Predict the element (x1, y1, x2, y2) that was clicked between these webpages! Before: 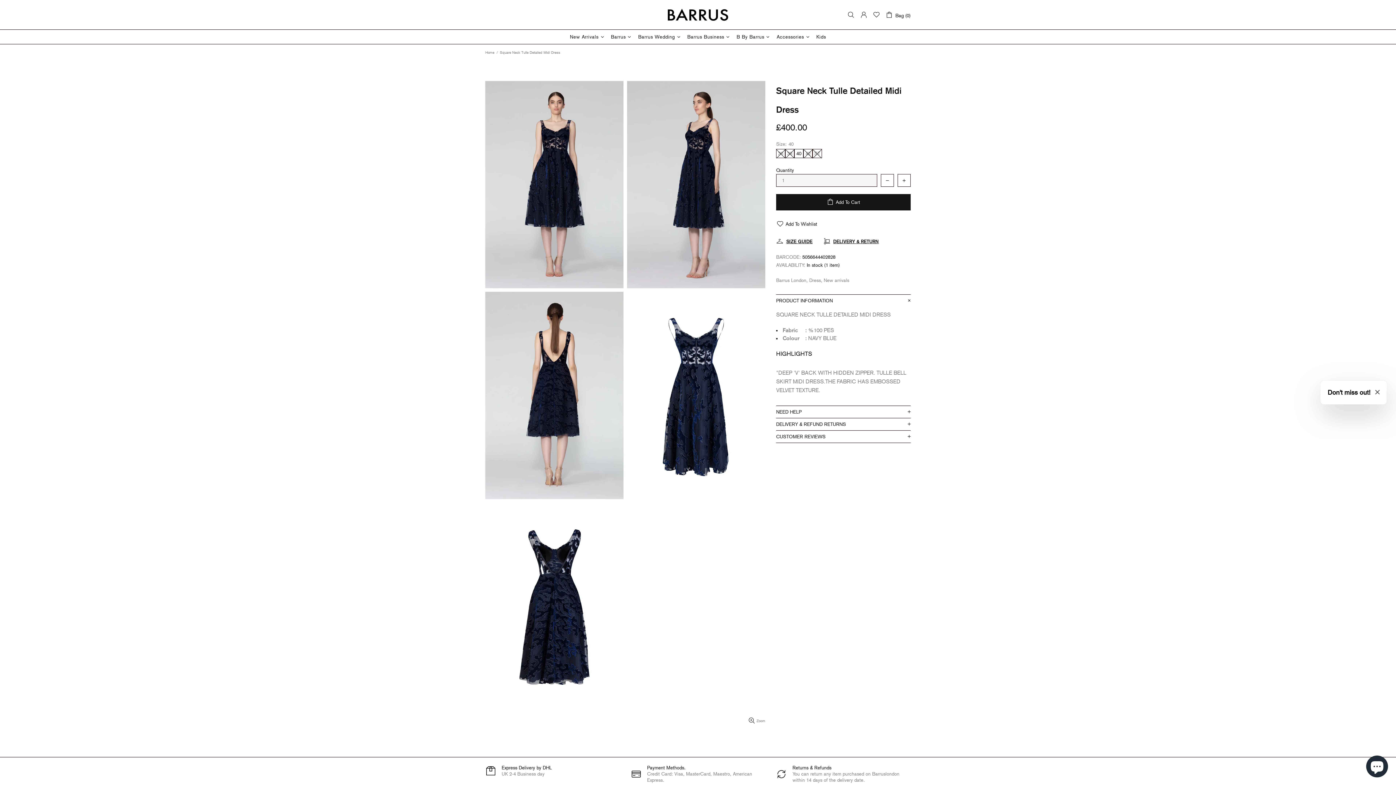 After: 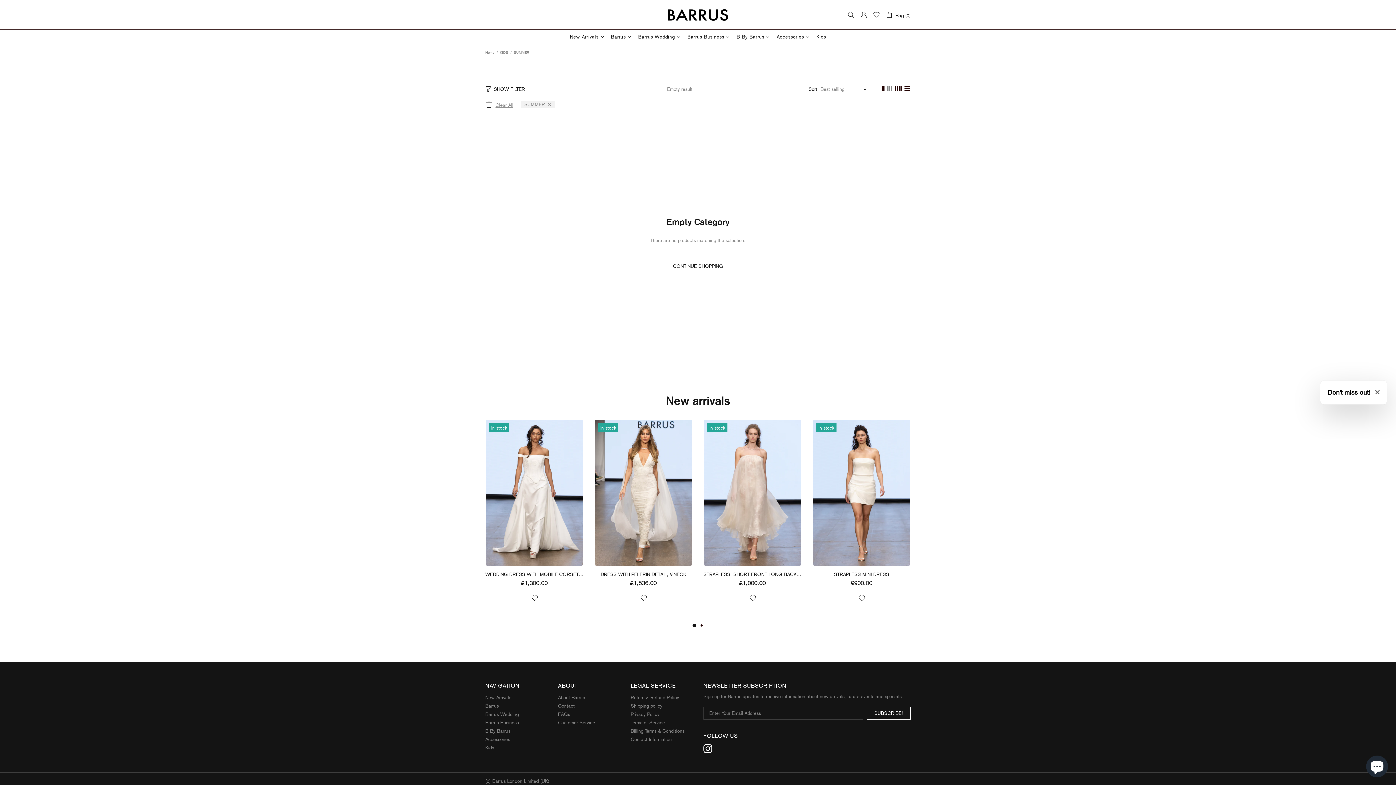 Action: label: Kids bbox: (814, 29, 828, 44)